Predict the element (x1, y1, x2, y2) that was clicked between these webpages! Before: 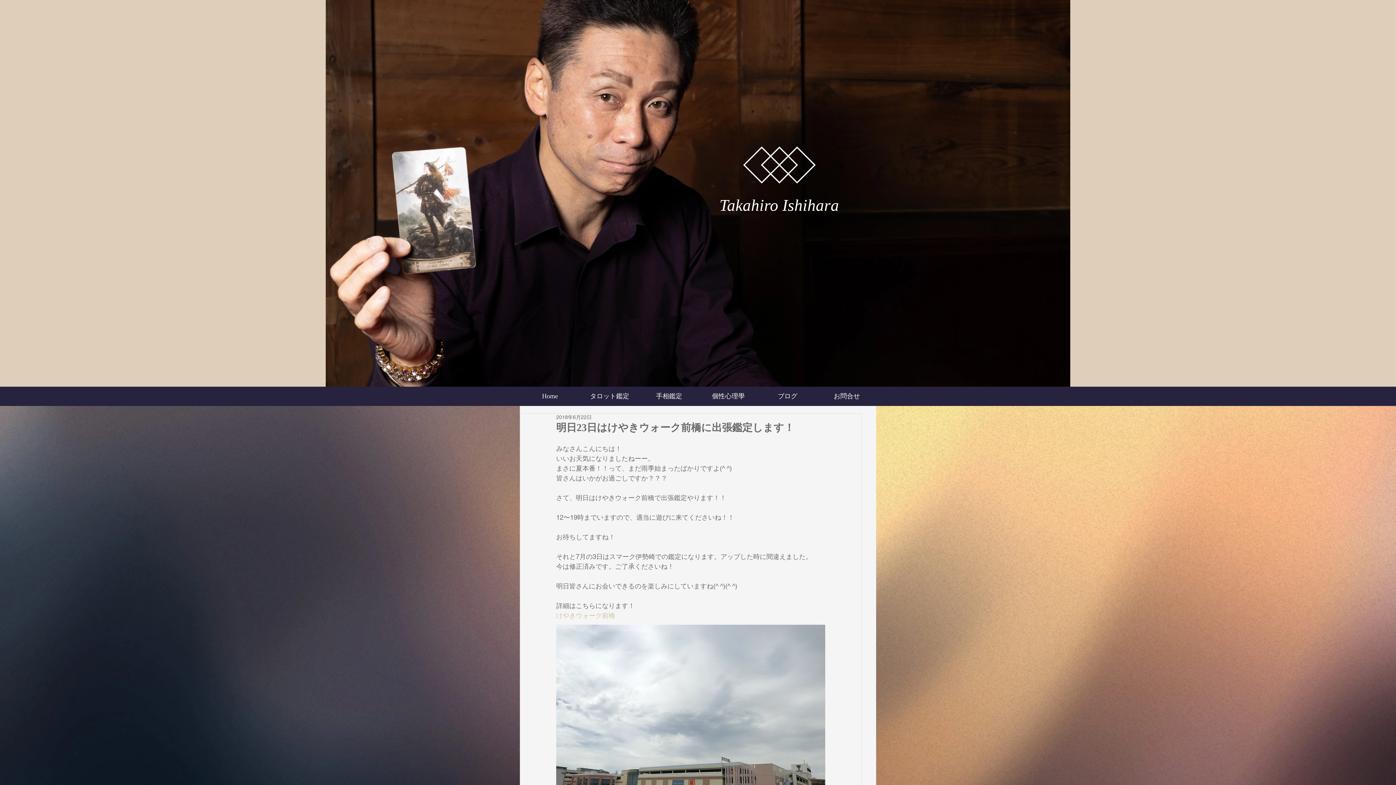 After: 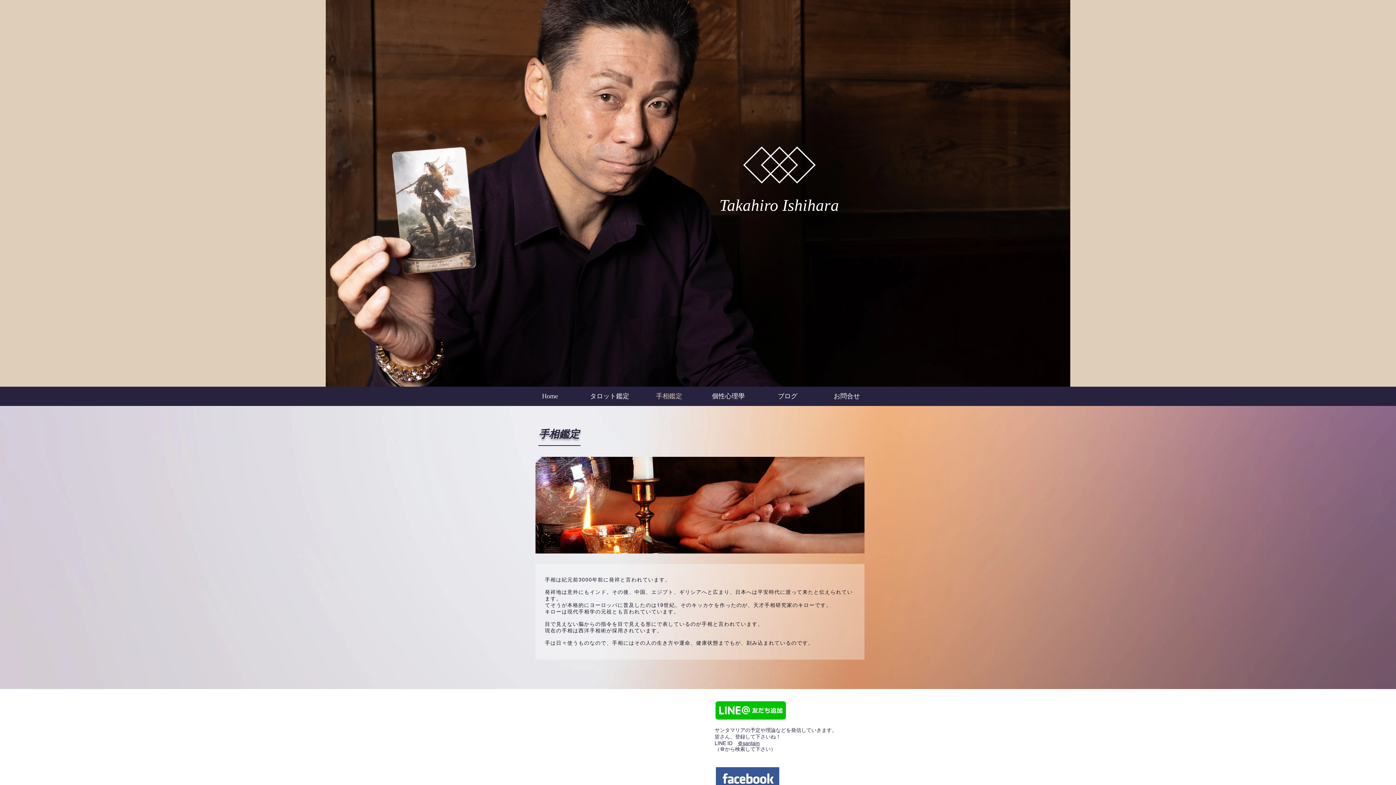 Action: label: 手相鑑定 bbox: (639, 390, 698, 402)